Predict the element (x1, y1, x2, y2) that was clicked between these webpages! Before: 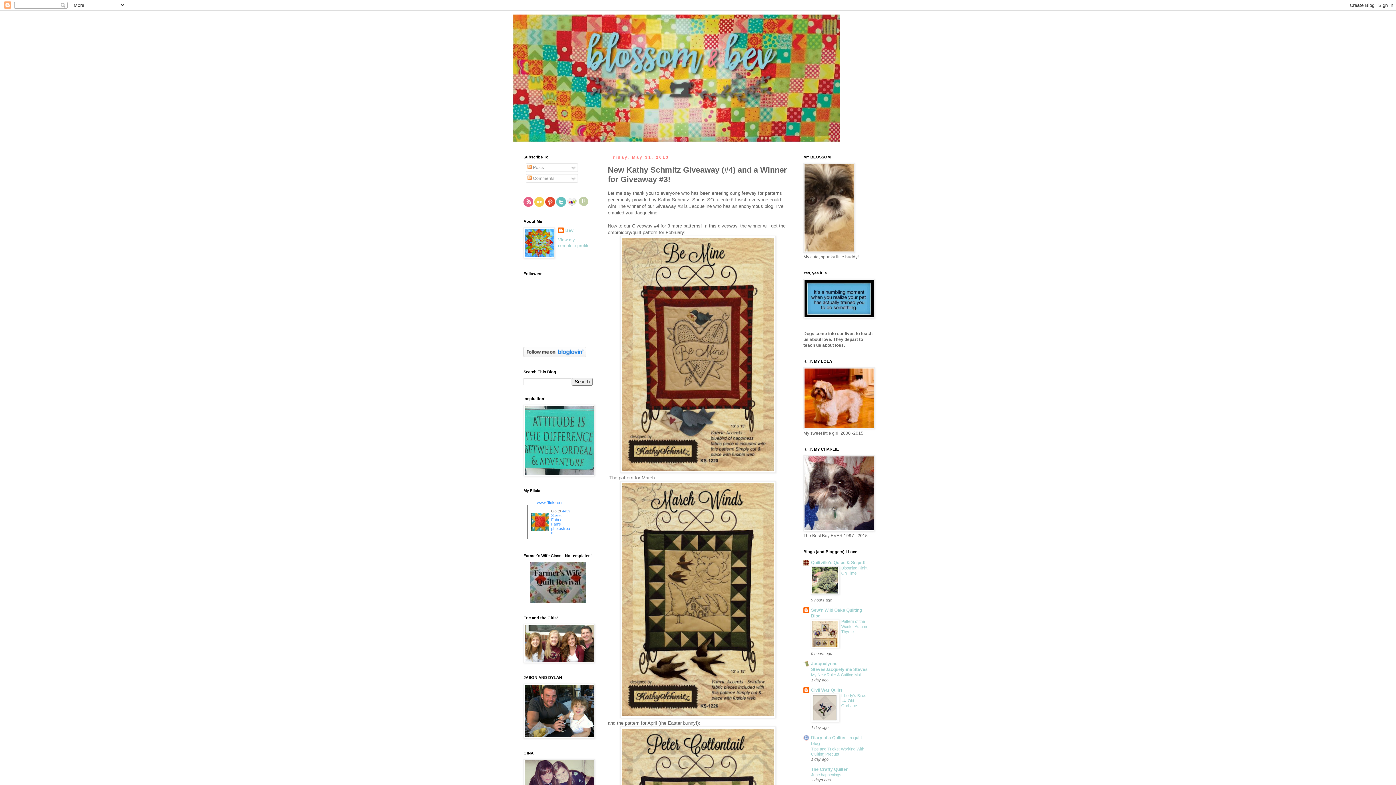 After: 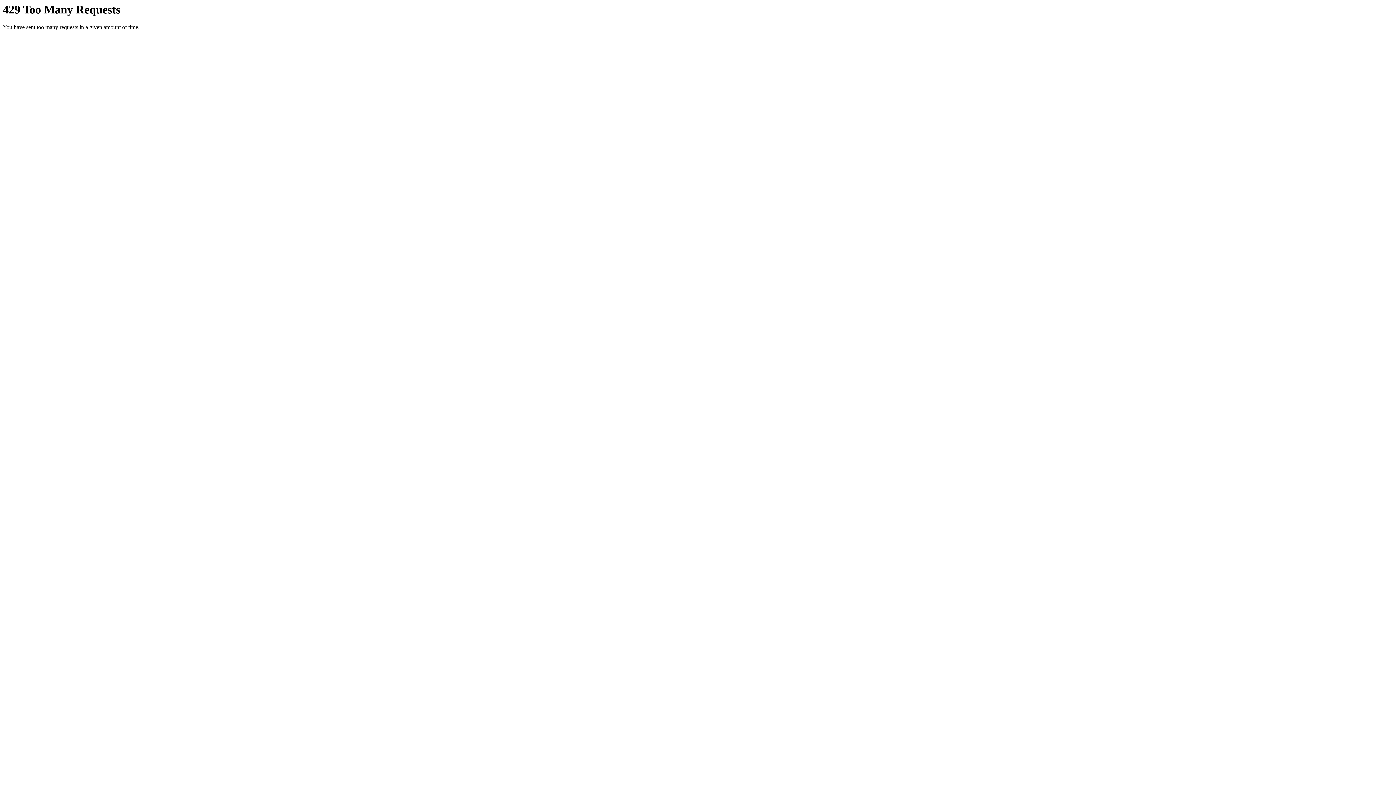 Action: label: 44th Street Fabric Fan's photostream bbox: (551, 509, 570, 535)